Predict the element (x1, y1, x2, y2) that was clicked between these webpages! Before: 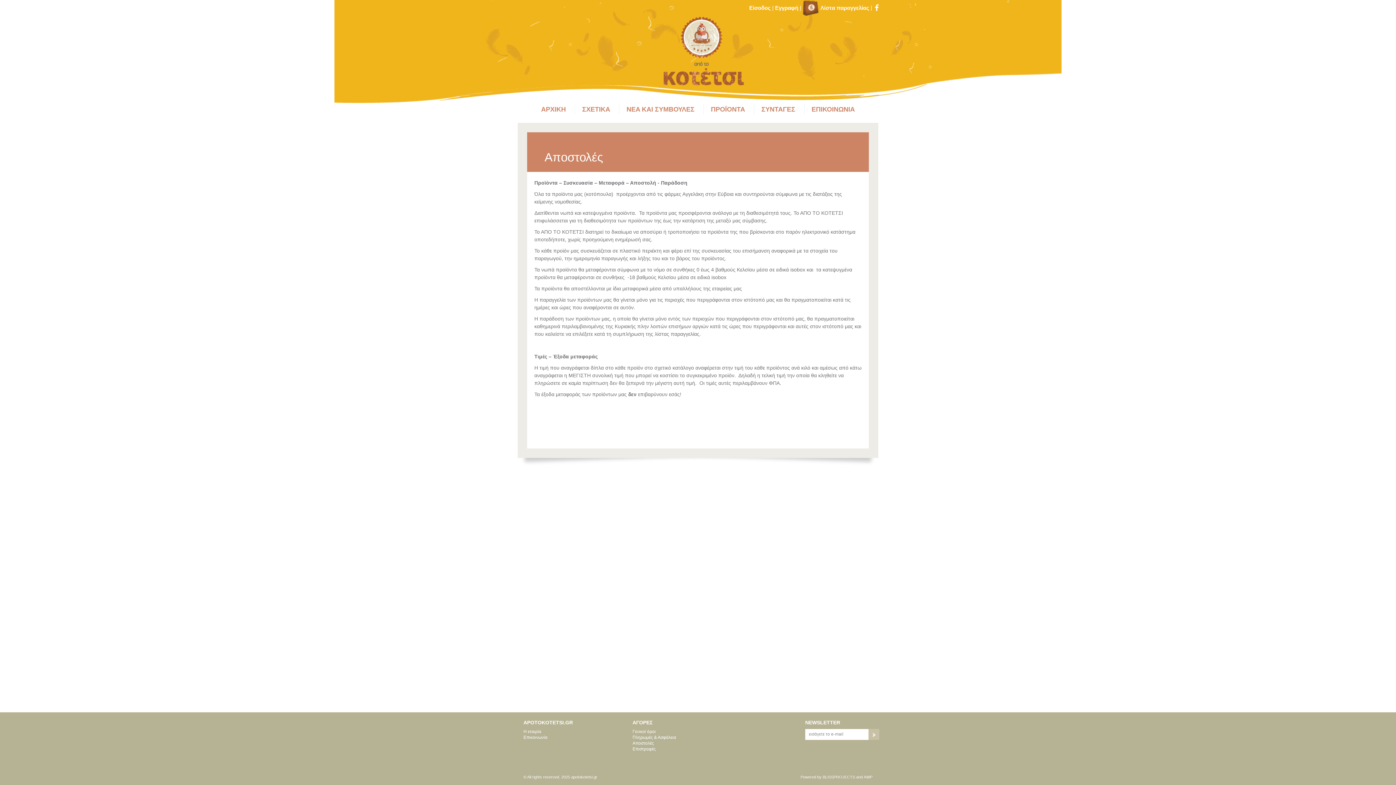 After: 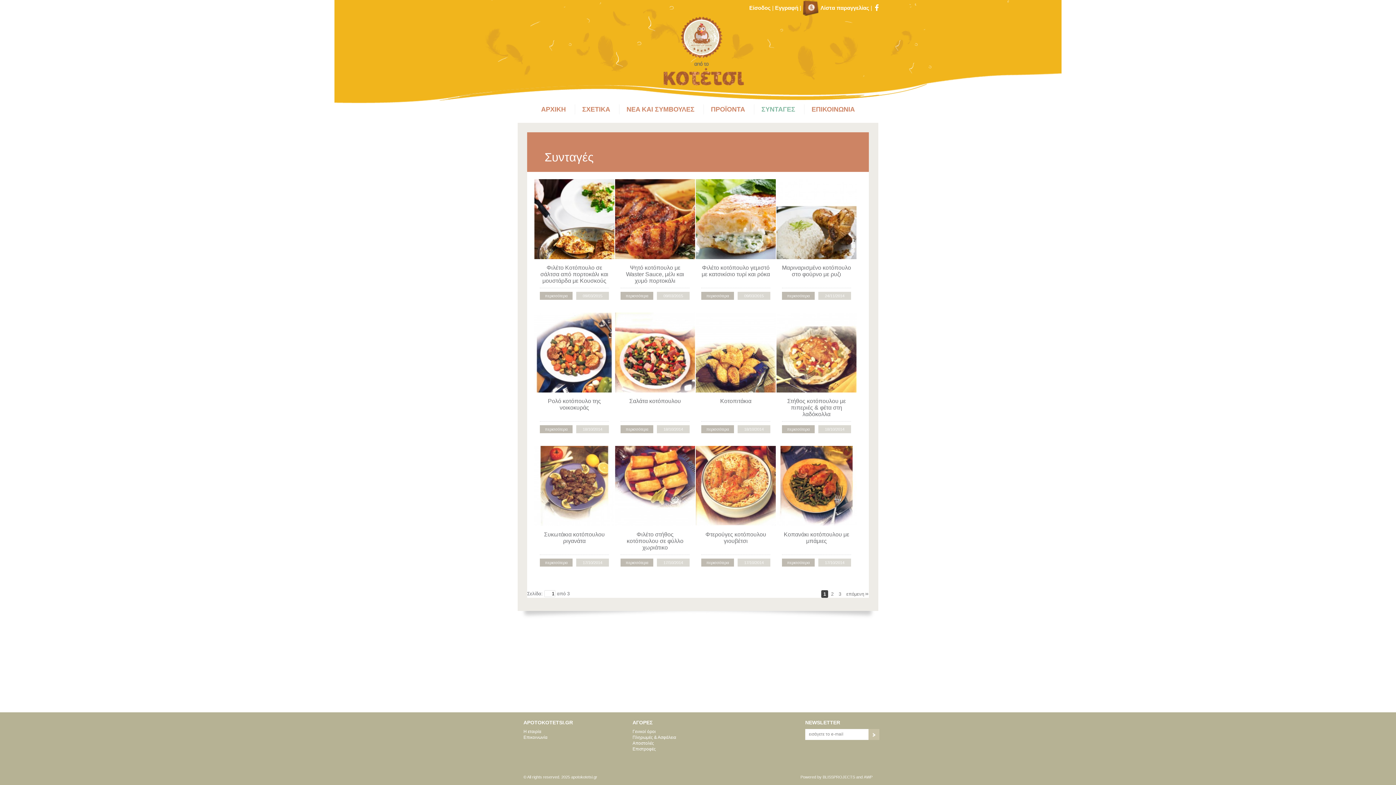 Action: label: ΣΥΝΤΑΓΕΣ bbox: (754, 104, 802, 114)